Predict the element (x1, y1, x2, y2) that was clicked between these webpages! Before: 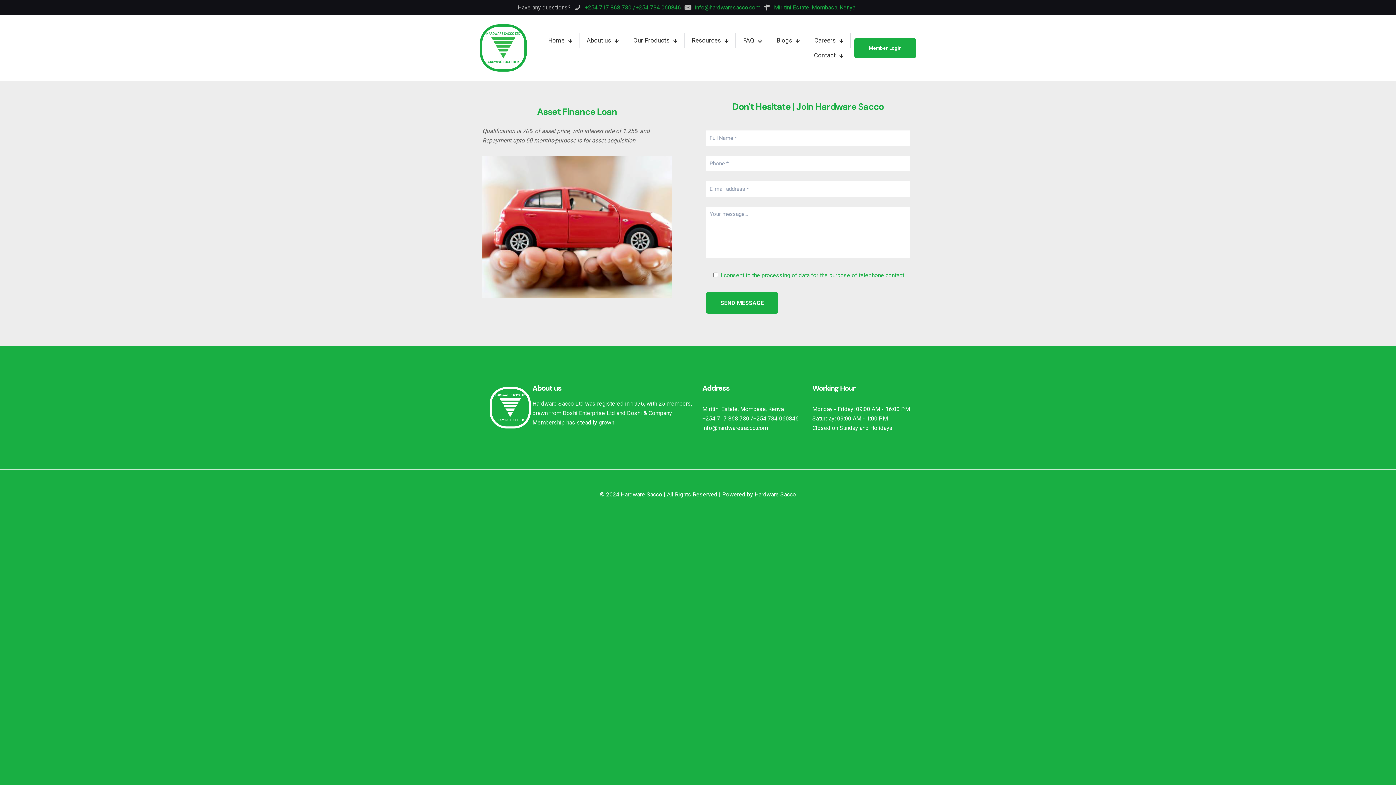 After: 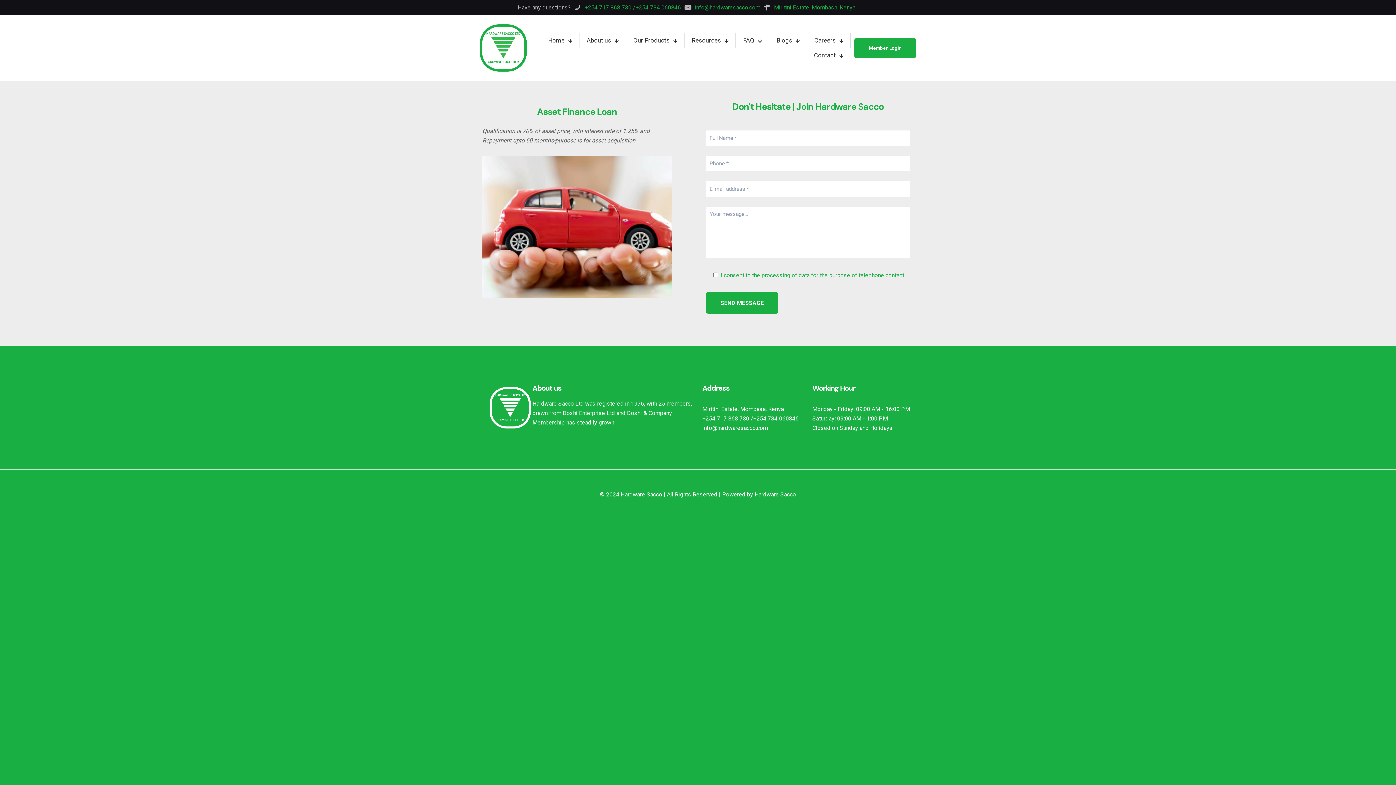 Action: bbox: (854, 38, 916, 58) label: Member Login